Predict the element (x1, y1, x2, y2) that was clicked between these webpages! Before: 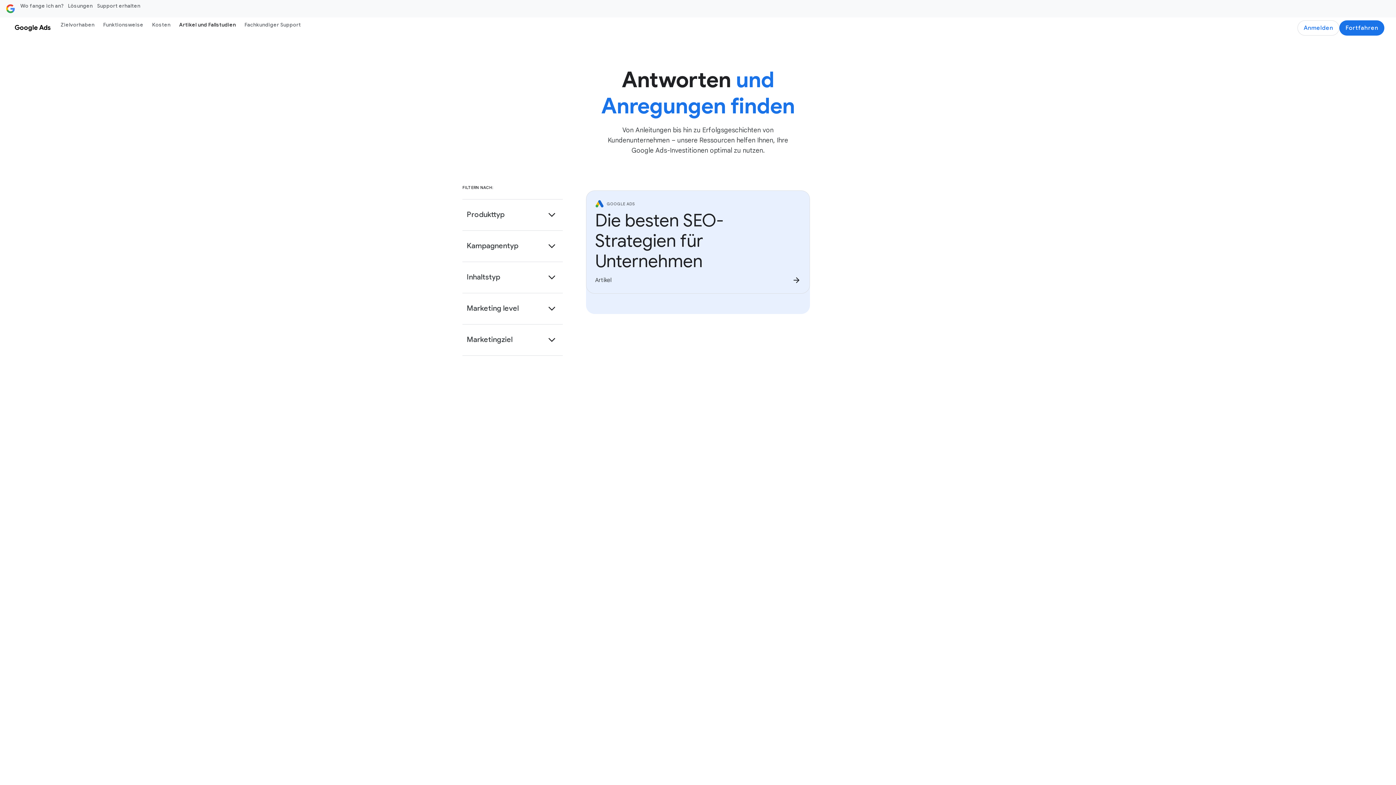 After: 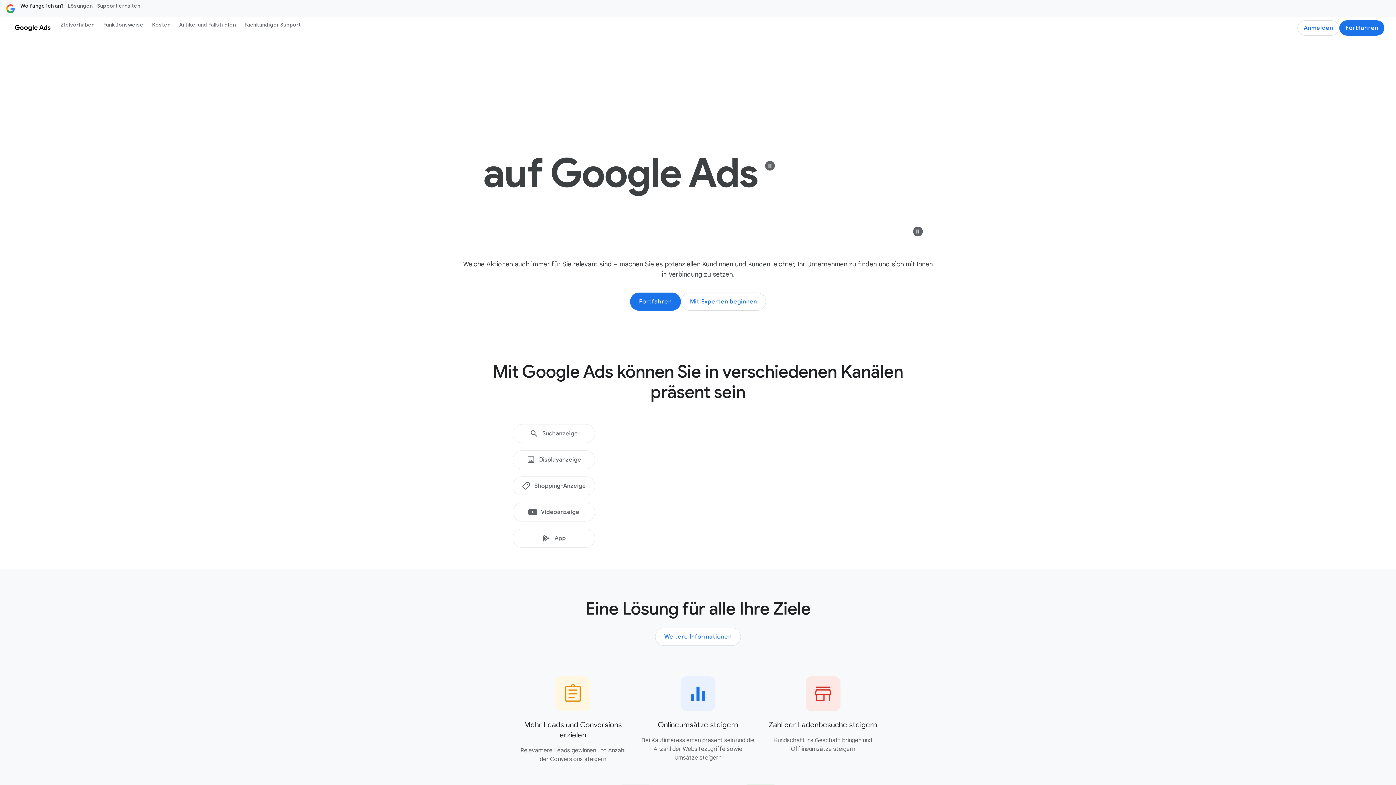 Action: label: Google Ads bbox: (8, 18, 56, 36)